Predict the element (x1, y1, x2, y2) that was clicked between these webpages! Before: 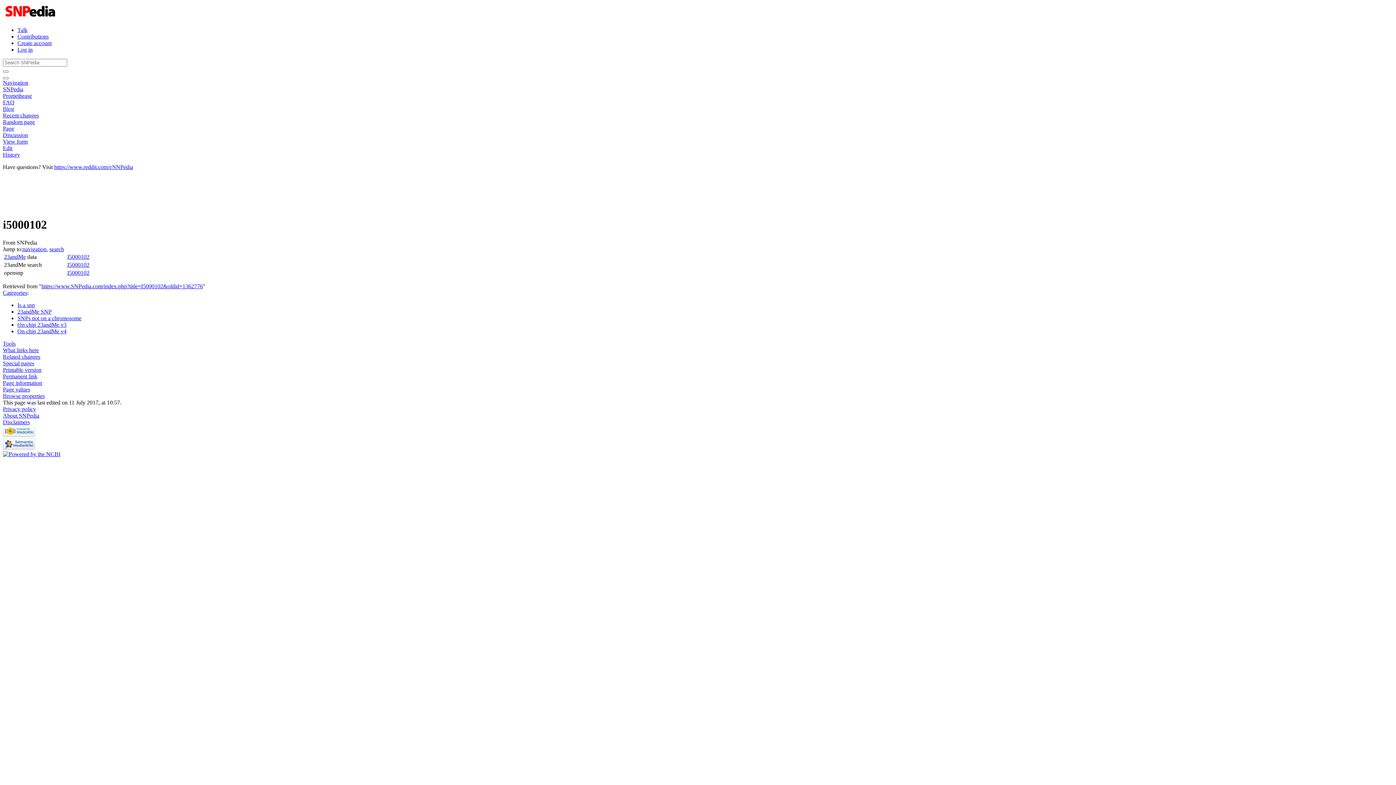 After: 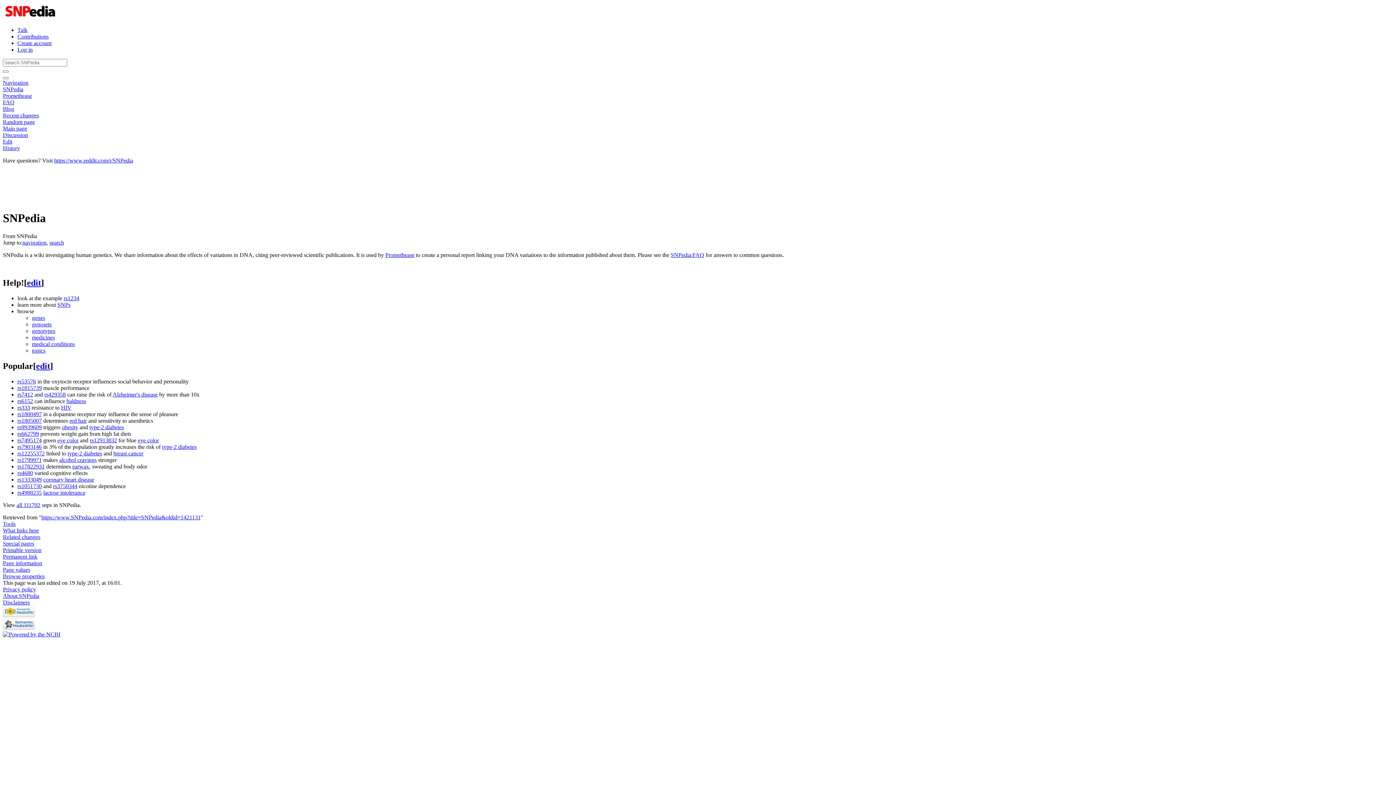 Action: bbox: (2, 14, 59, 20)